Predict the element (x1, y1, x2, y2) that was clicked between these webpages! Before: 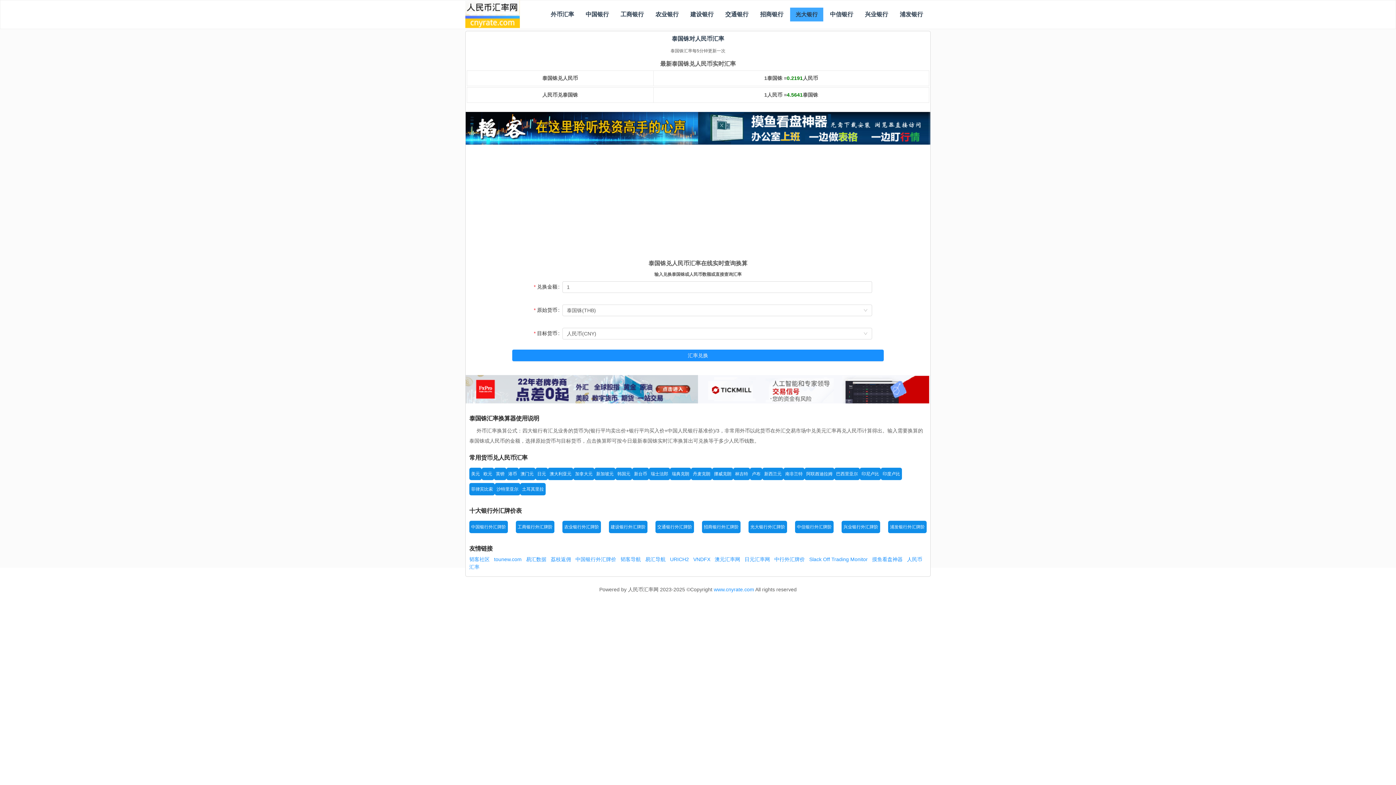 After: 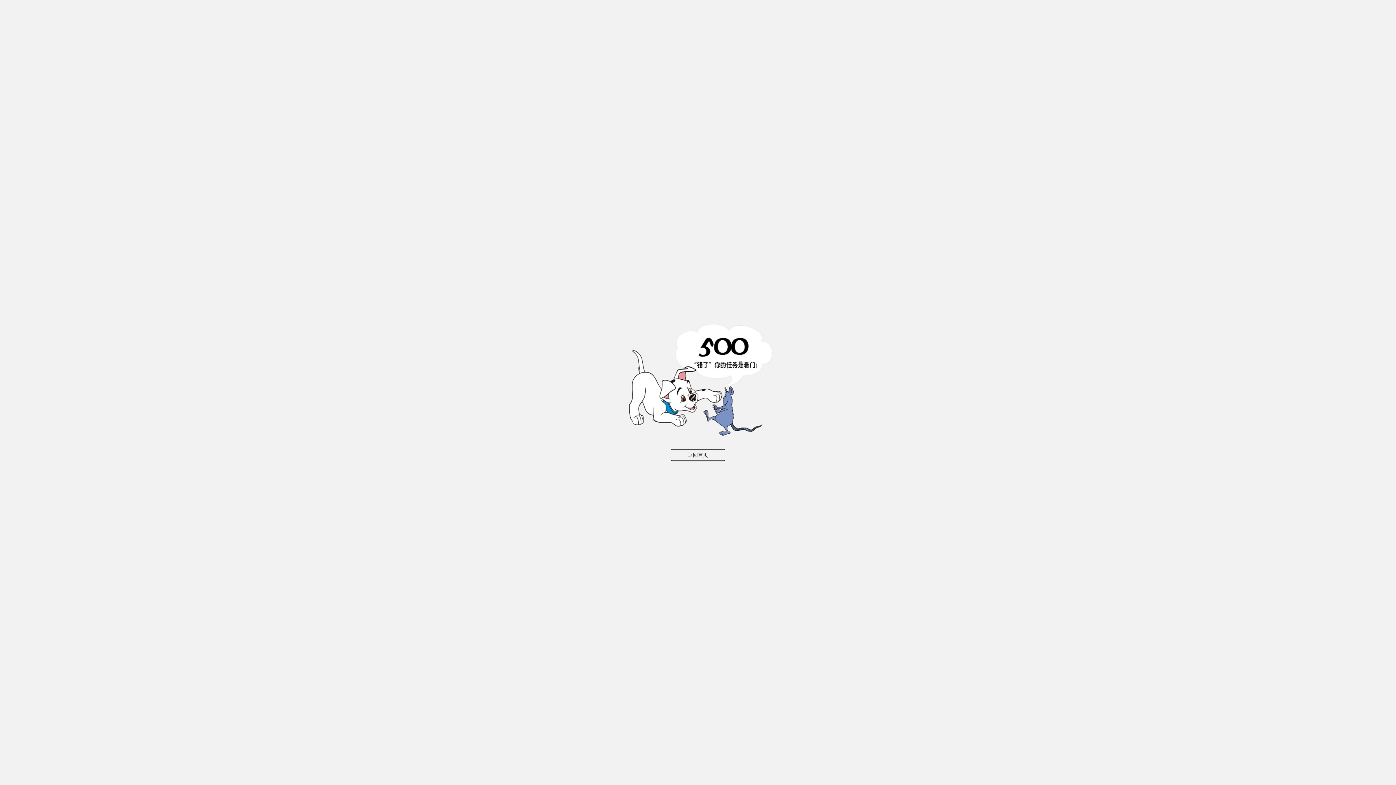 Action: bbox: (783, 467, 804, 480) label: 南非兰特